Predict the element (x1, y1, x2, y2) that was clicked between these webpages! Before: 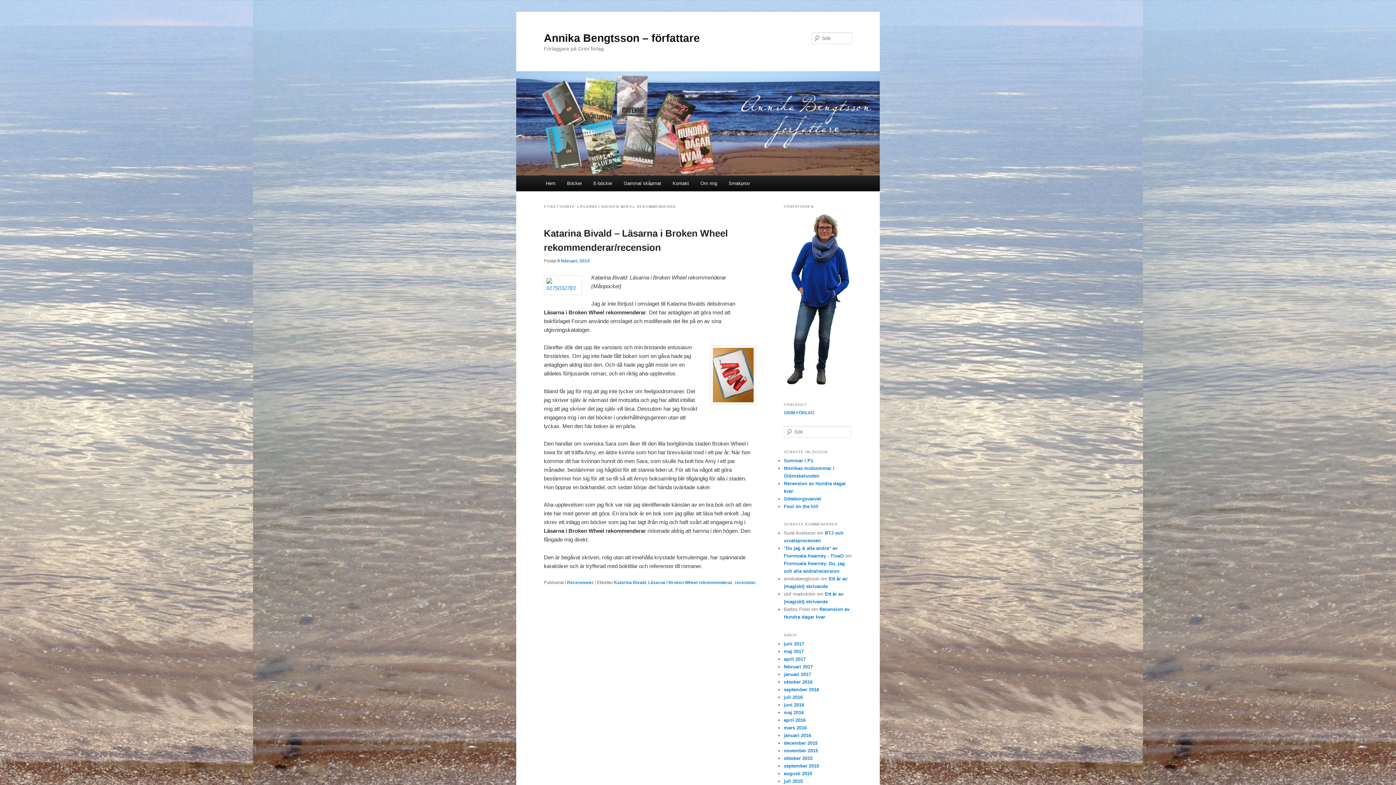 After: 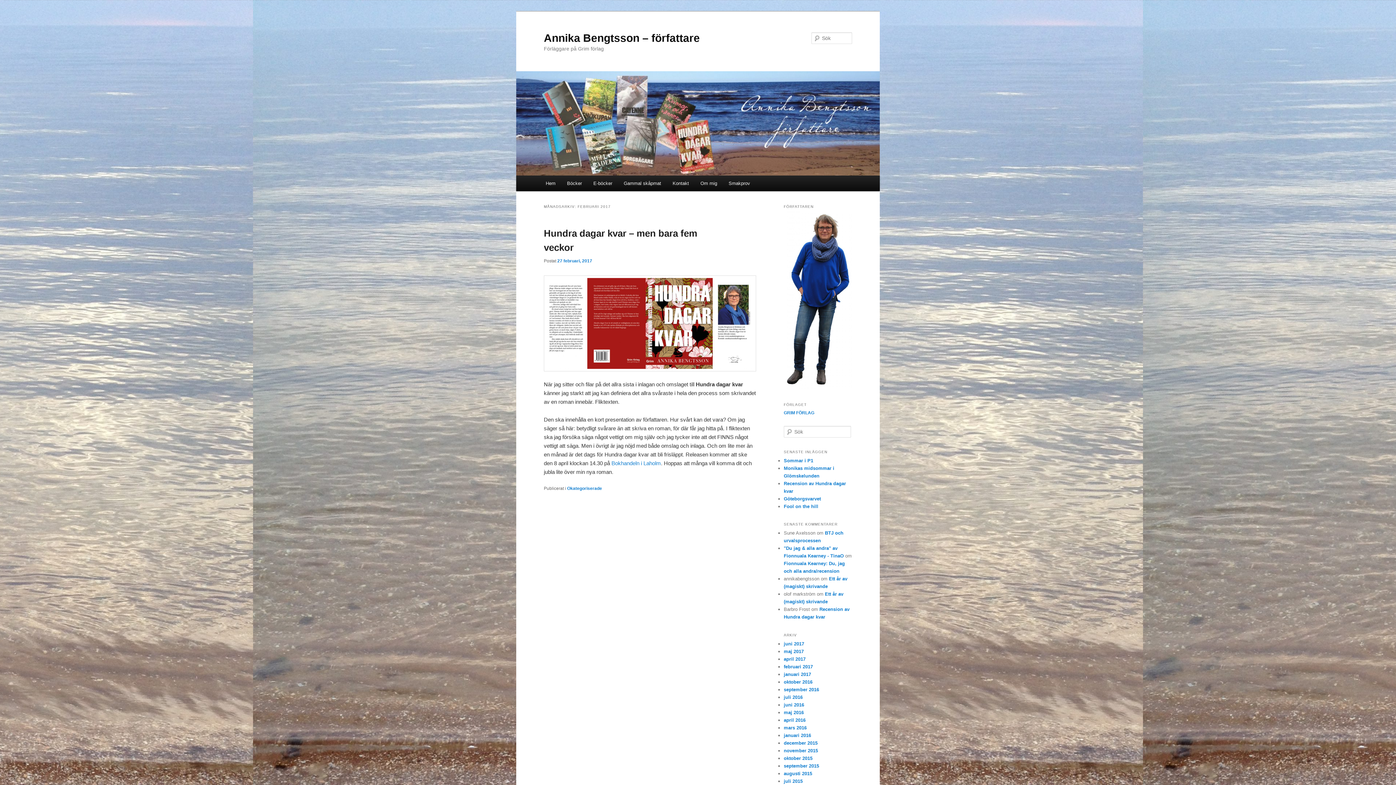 Action: bbox: (784, 664, 813, 669) label: februari 2017